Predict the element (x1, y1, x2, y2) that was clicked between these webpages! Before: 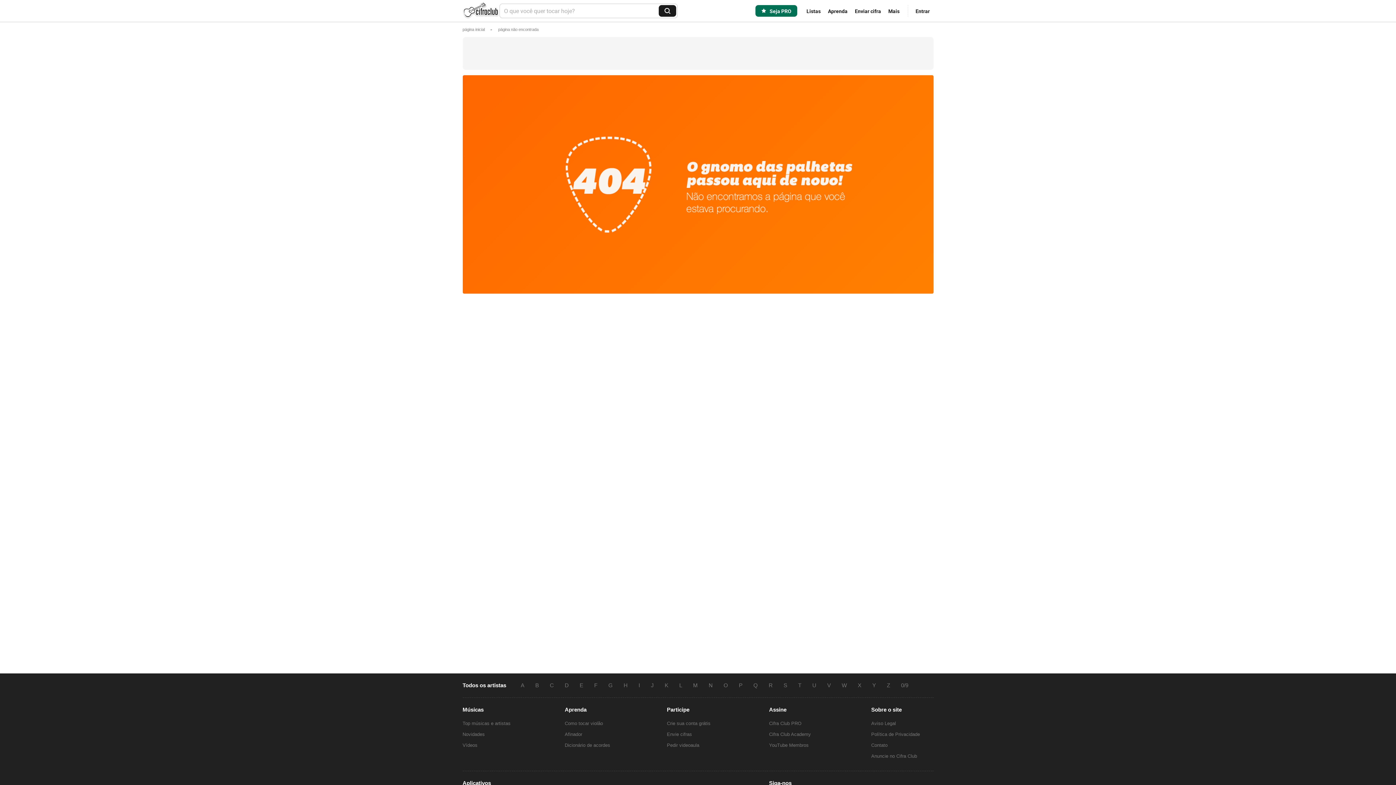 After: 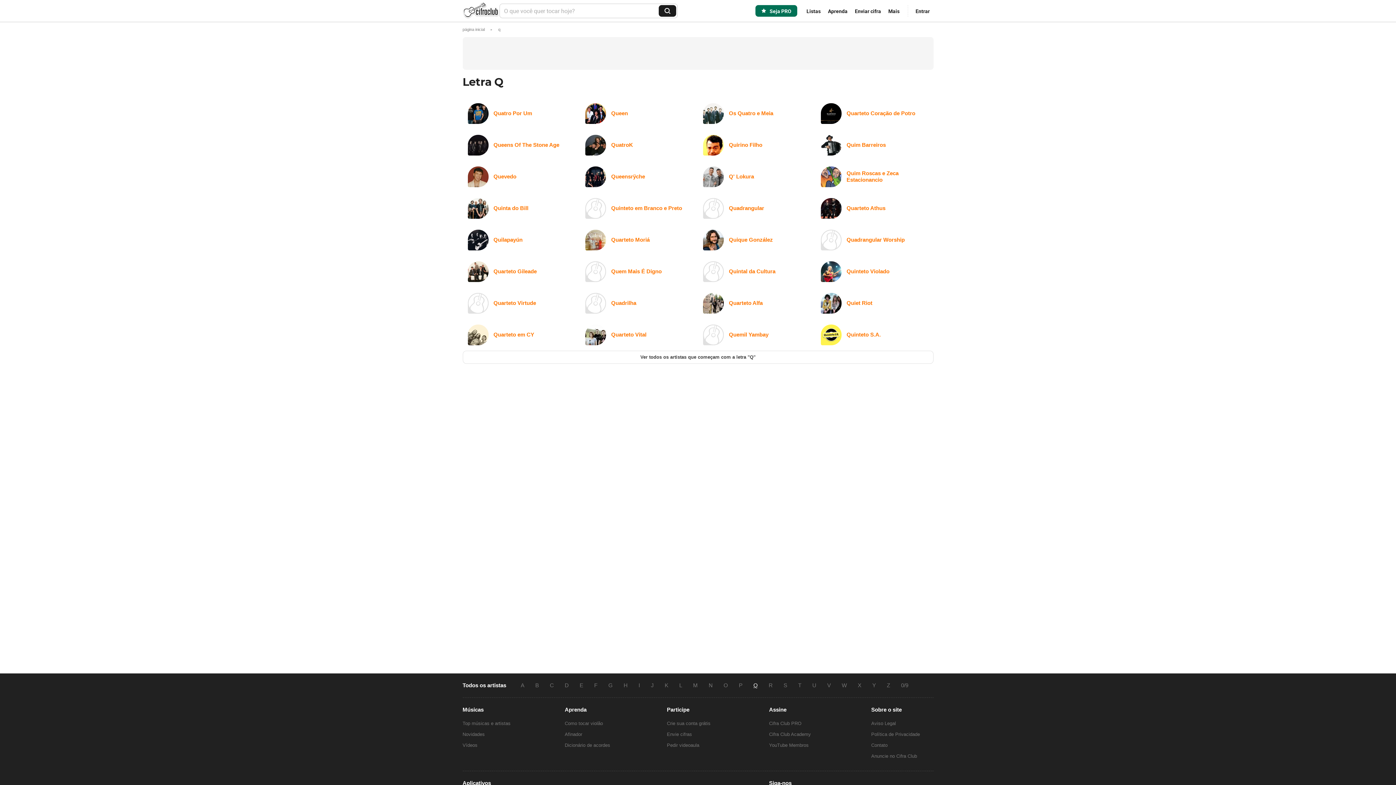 Action: bbox: (748, 682, 763, 688) label: Q